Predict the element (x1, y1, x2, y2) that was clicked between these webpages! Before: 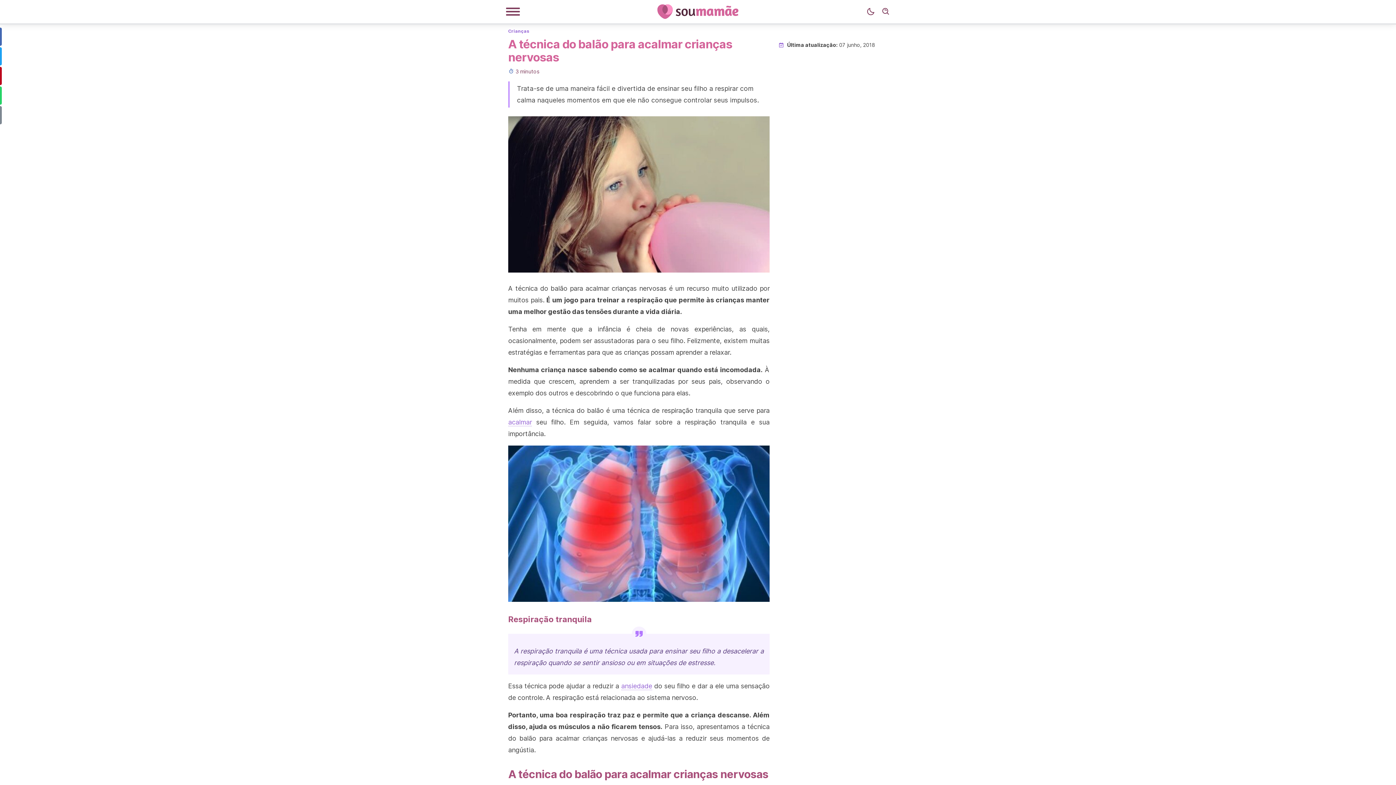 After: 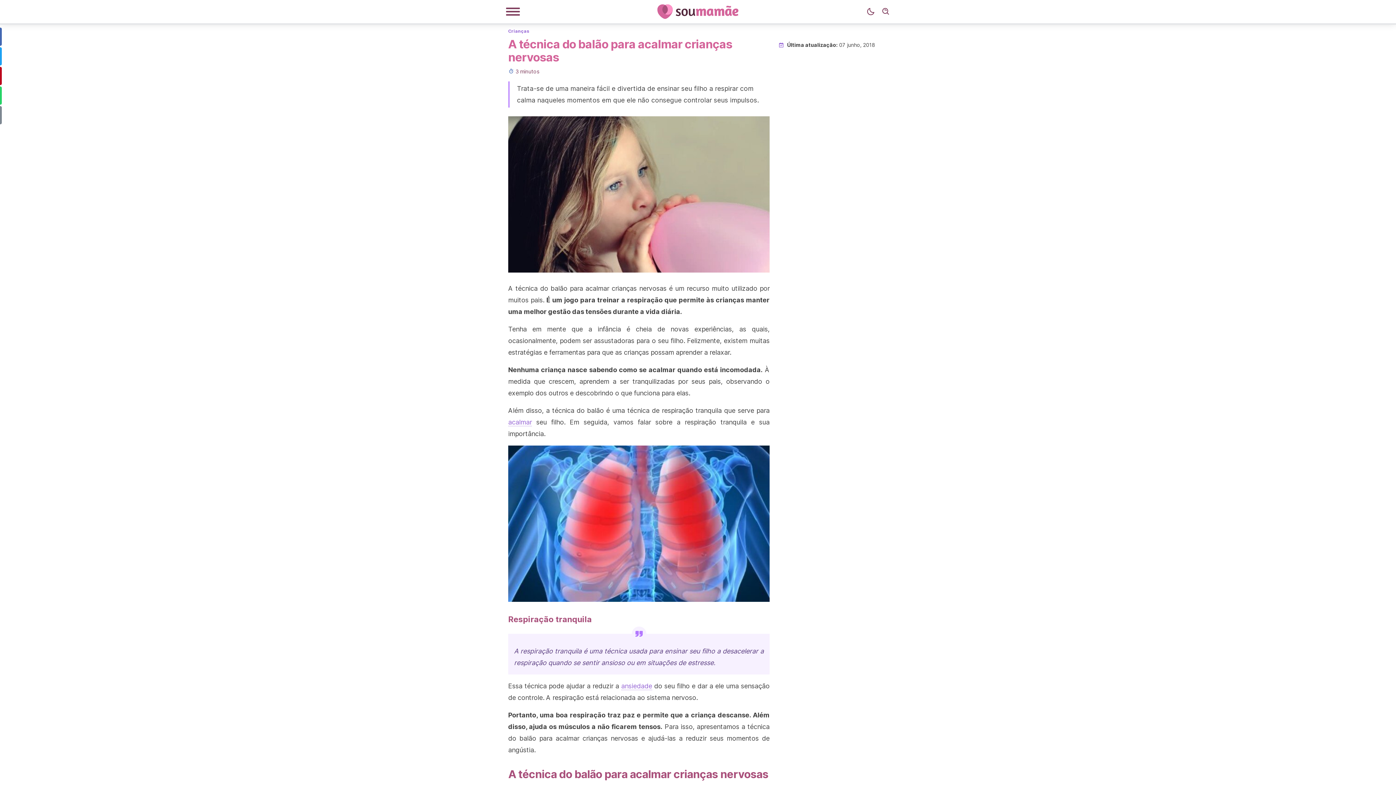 Action: label: acalmar bbox: (508, 418, 532, 426)